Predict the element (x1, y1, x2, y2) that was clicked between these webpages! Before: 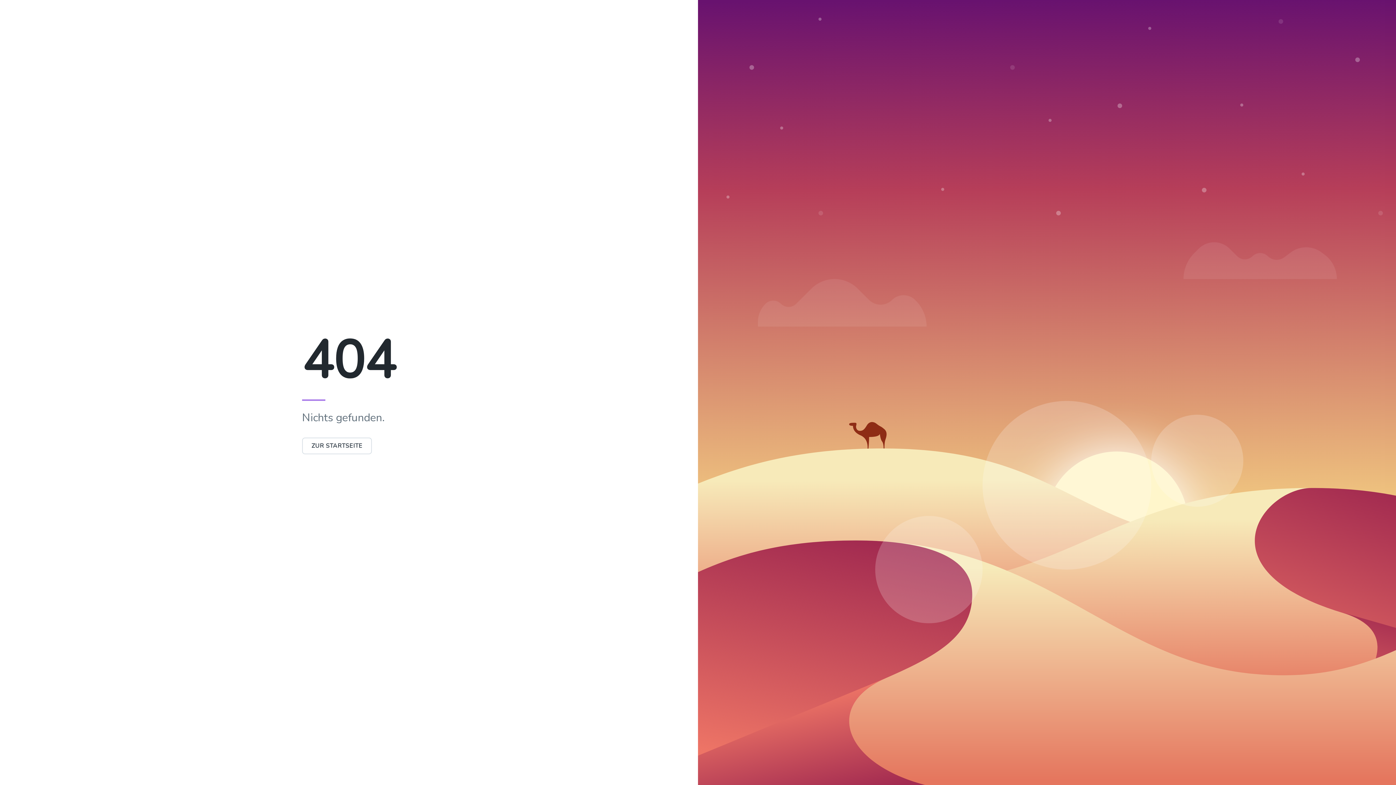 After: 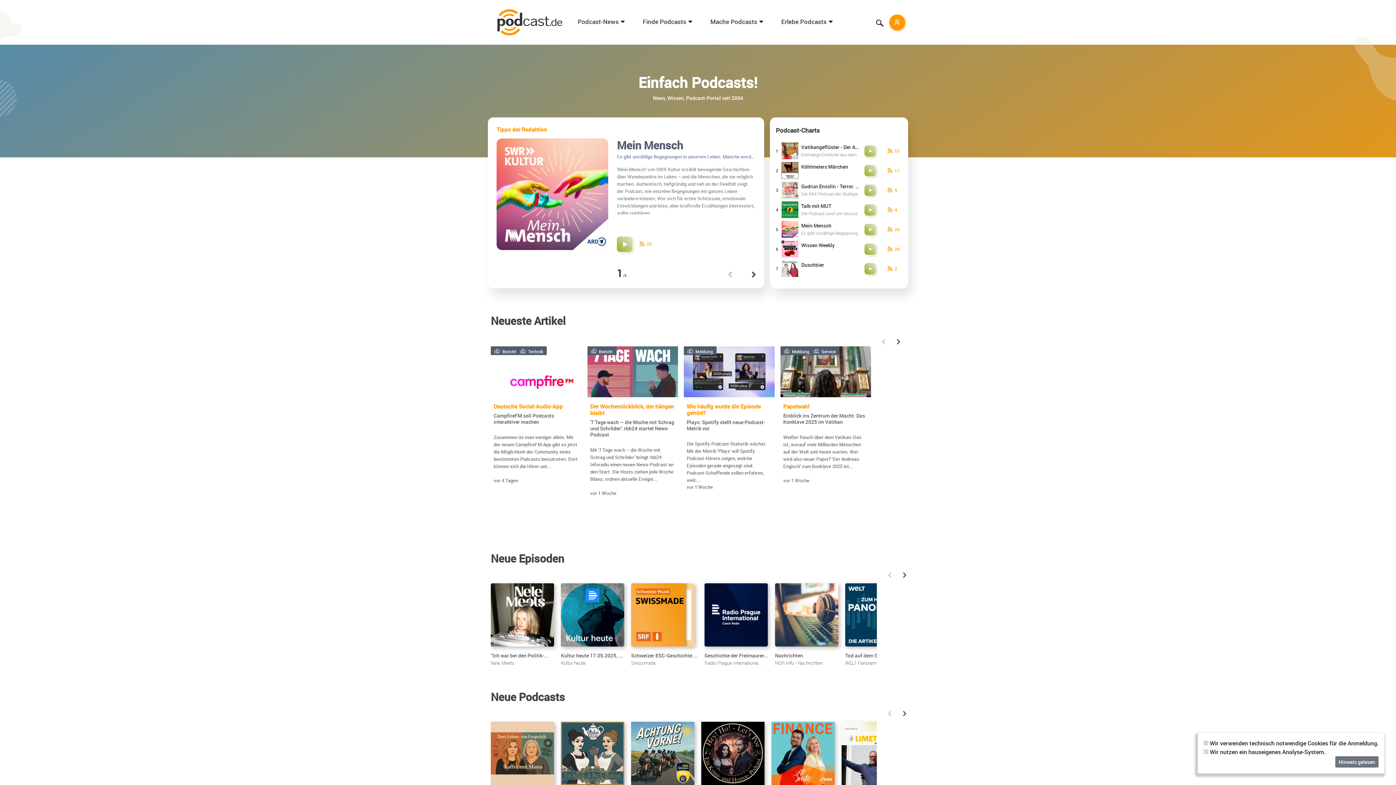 Action: label: ZUR STARTSEITE bbox: (302, 442, 372, 450)